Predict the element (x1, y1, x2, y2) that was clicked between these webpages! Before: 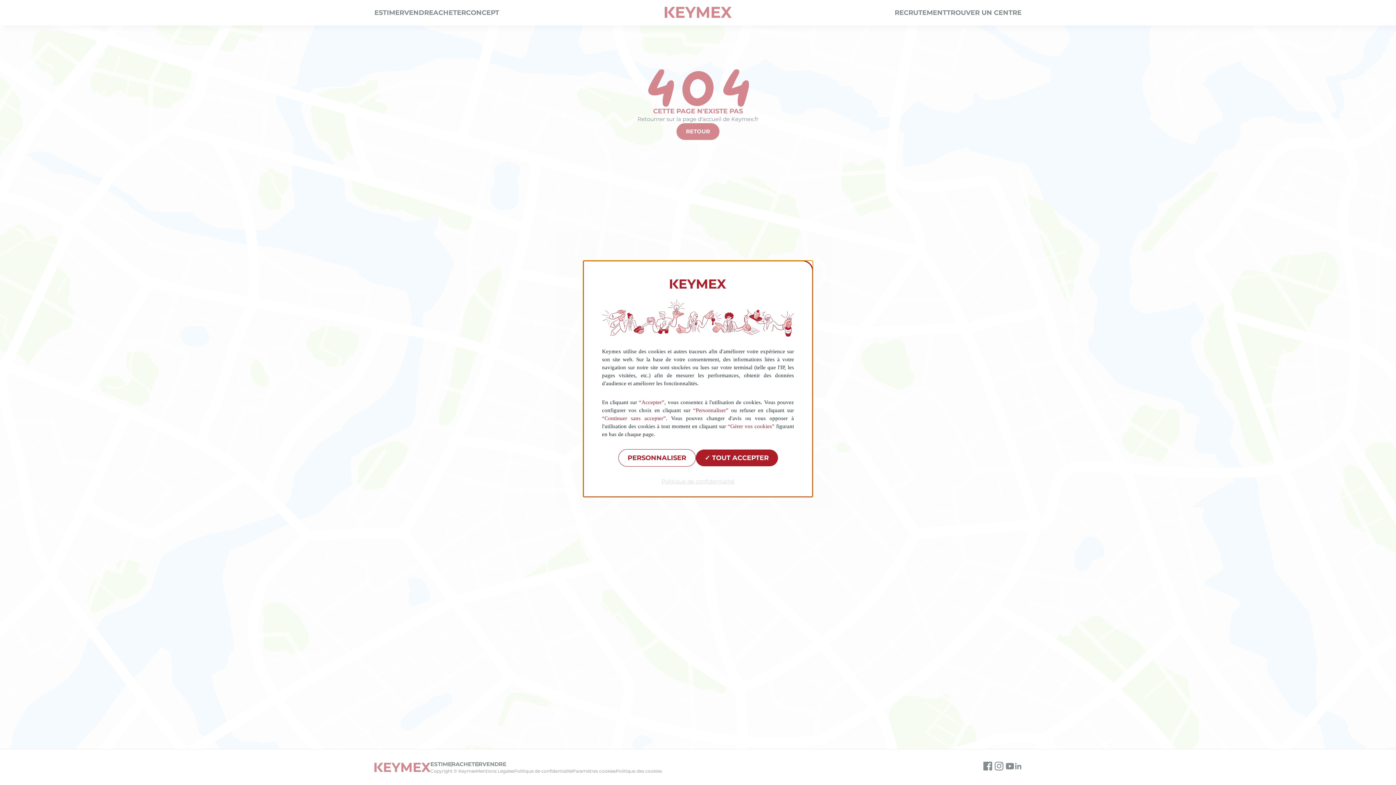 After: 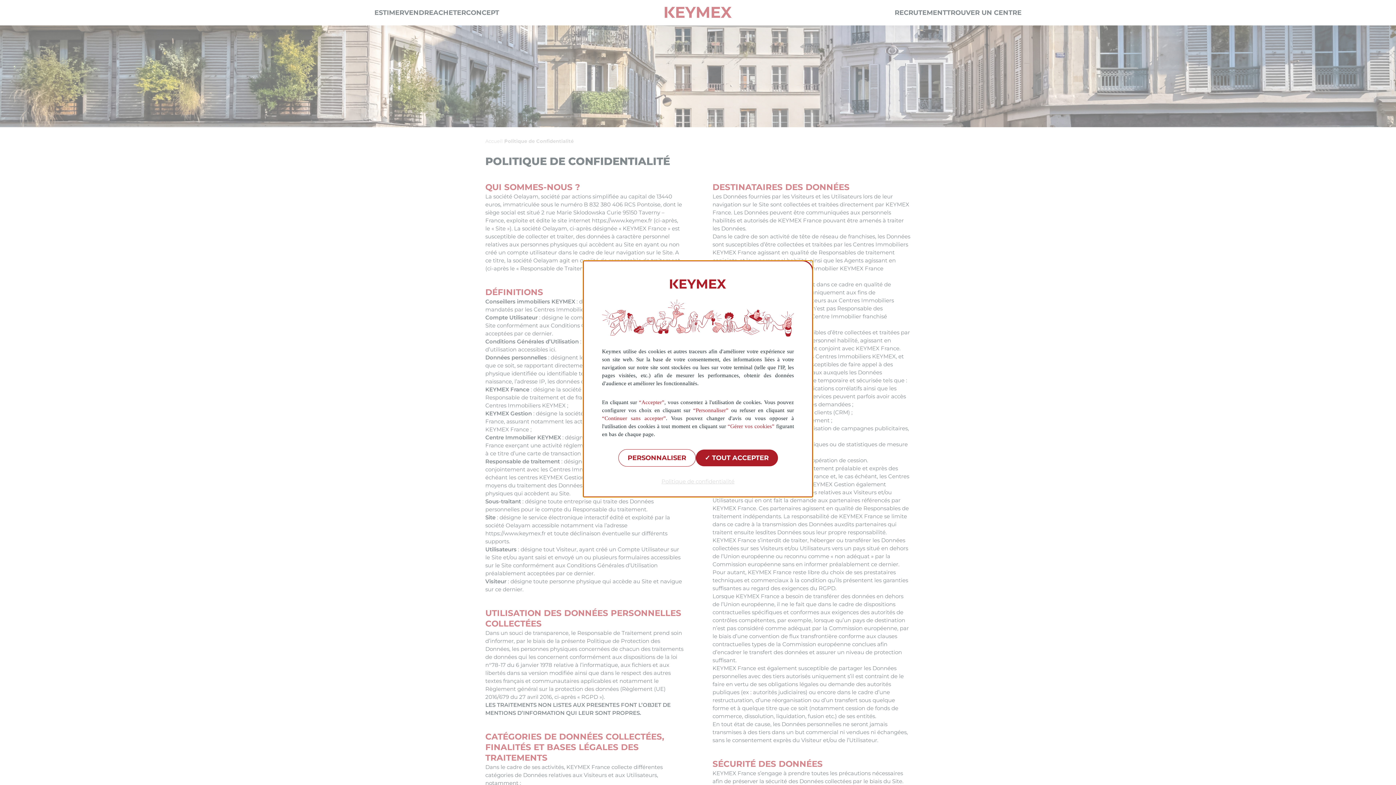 Action: label: Politique de confidentialité bbox: (661, 440, 734, 448)